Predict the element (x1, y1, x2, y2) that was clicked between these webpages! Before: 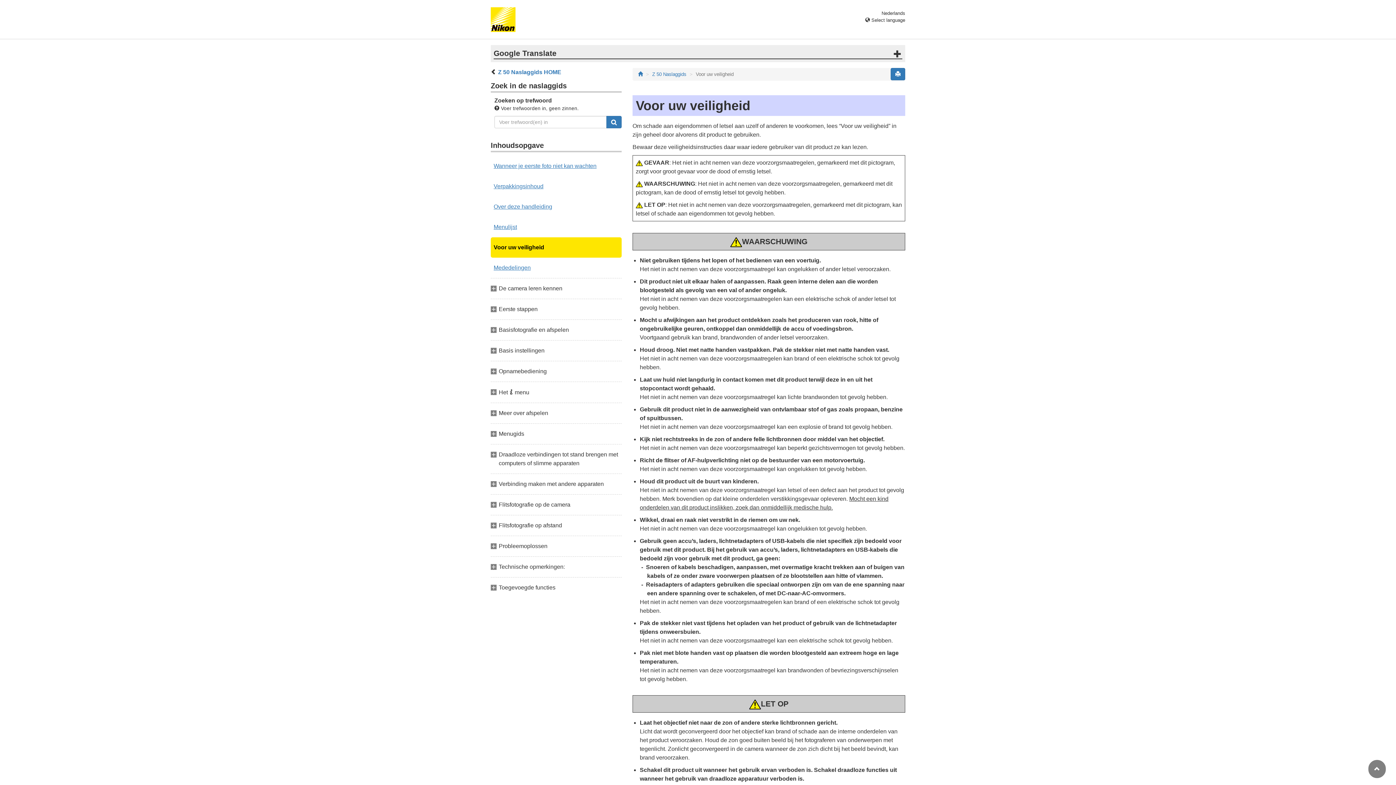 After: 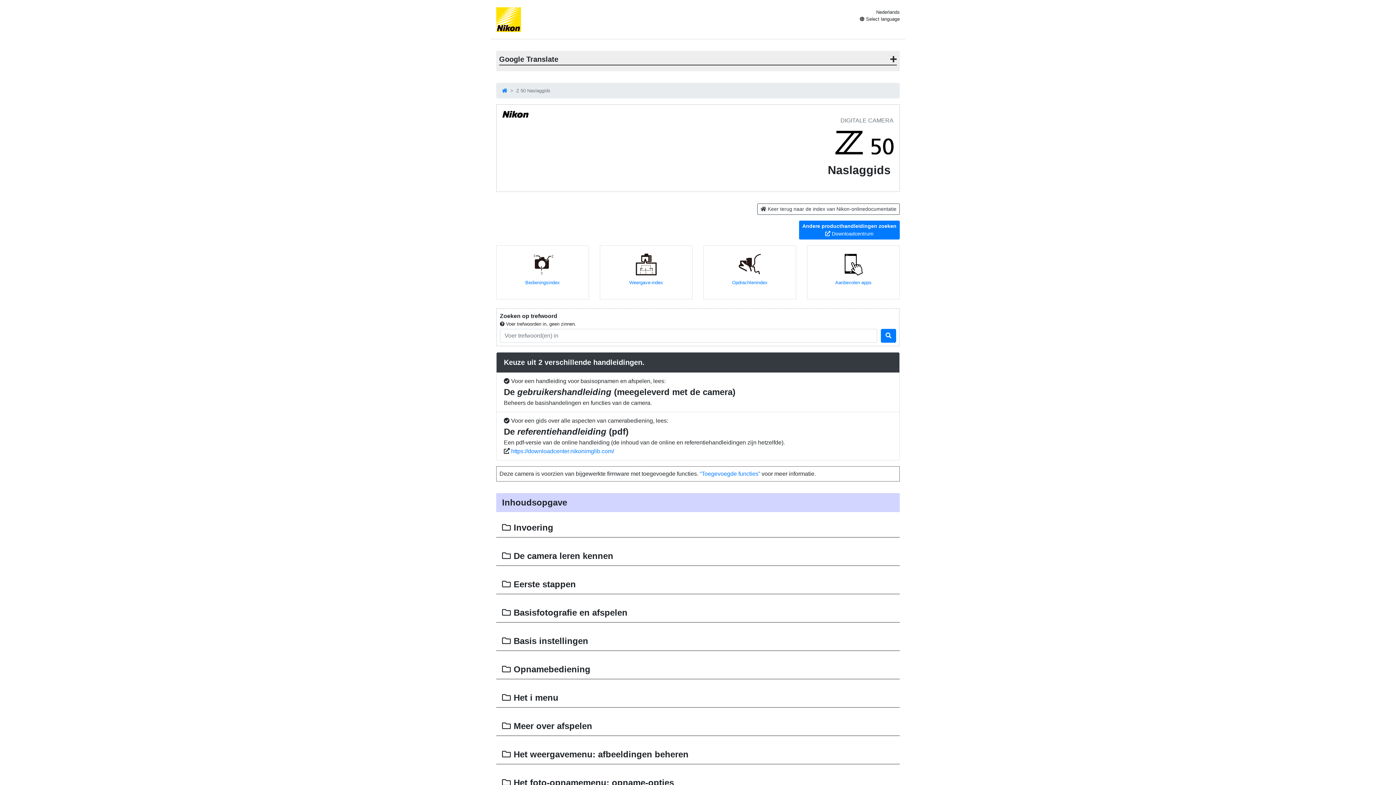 Action: bbox: (498, 69, 561, 75) label: Z 50 Naslaggids HOME